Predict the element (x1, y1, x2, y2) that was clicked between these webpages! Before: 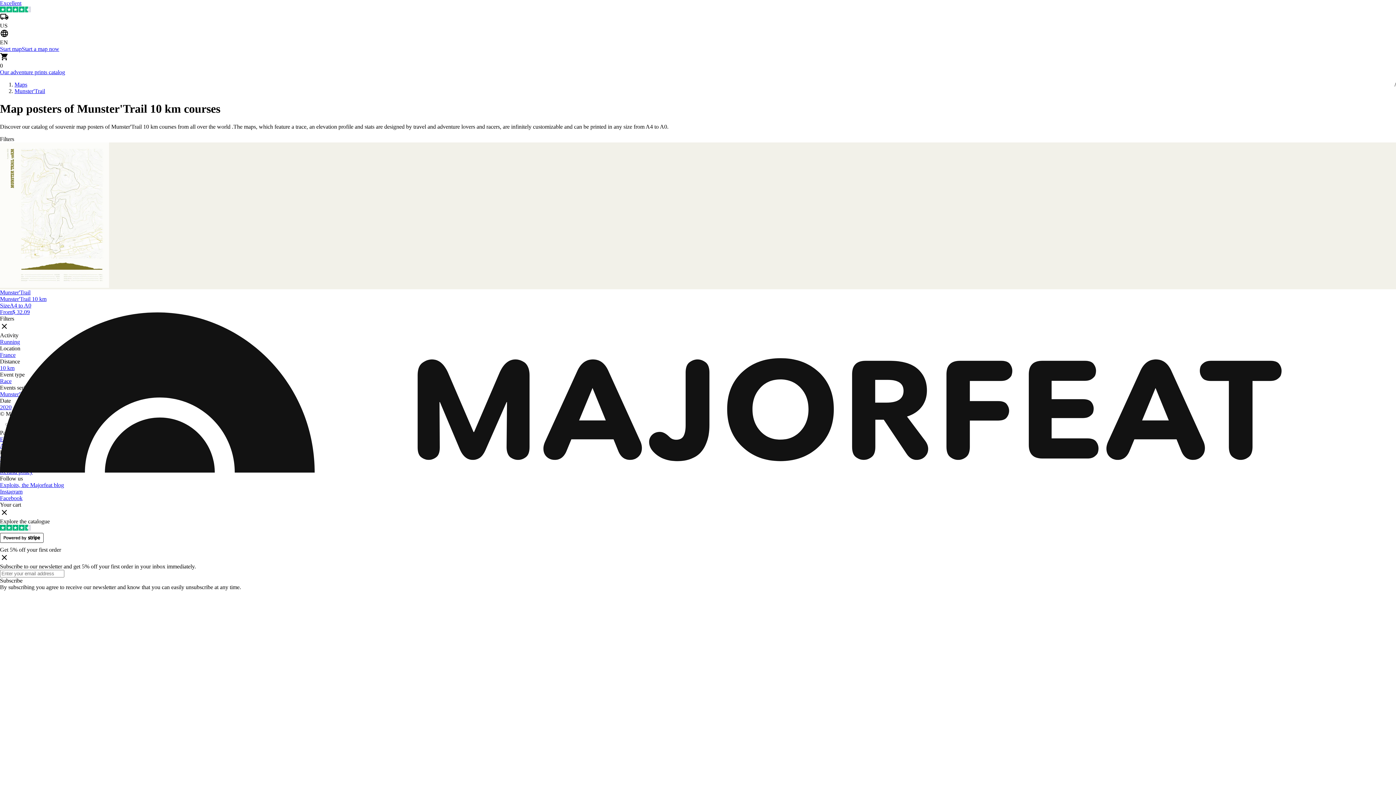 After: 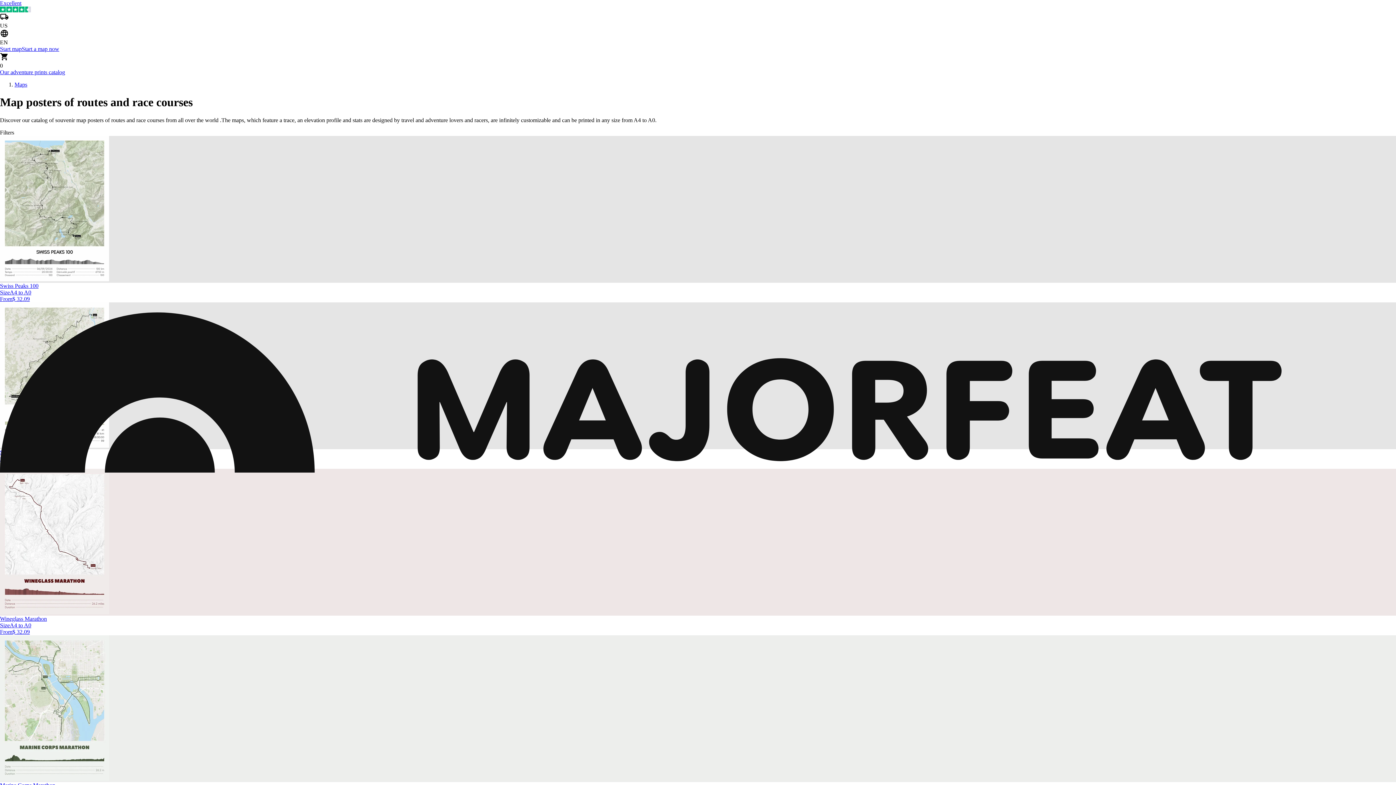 Action: bbox: (14, 81, 1396, 88) label: Maps